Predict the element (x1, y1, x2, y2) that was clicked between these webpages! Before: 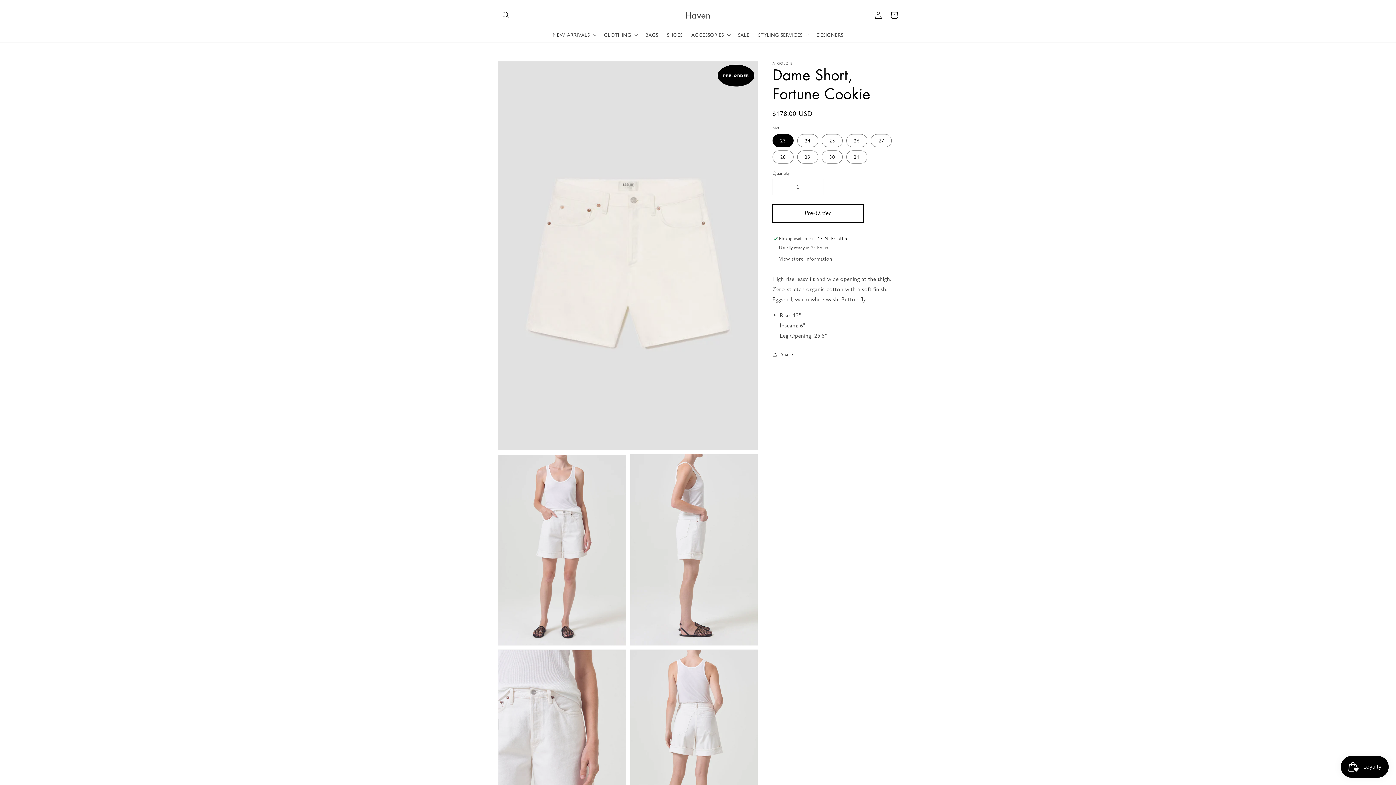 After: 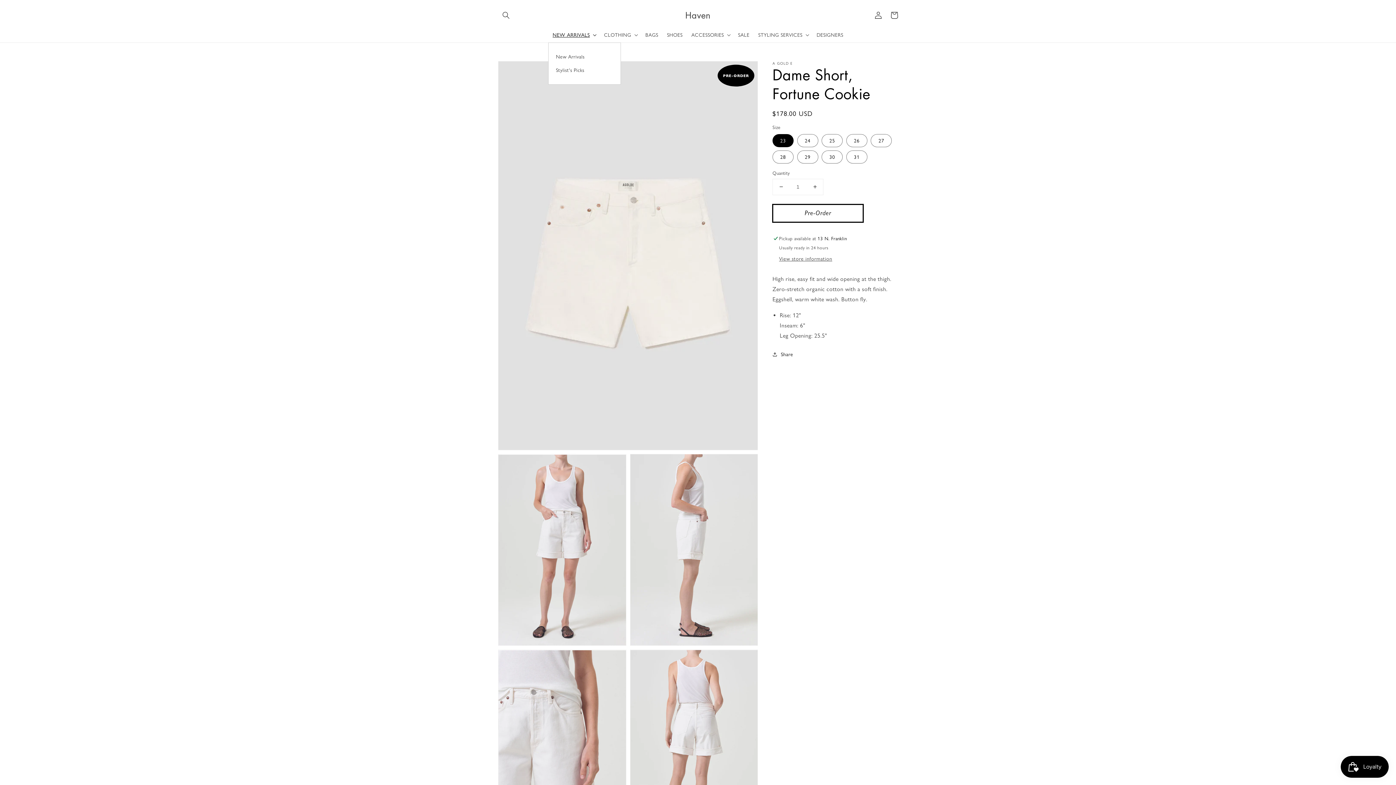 Action: bbox: (548, 27, 599, 42) label: NEW ARRIVALS